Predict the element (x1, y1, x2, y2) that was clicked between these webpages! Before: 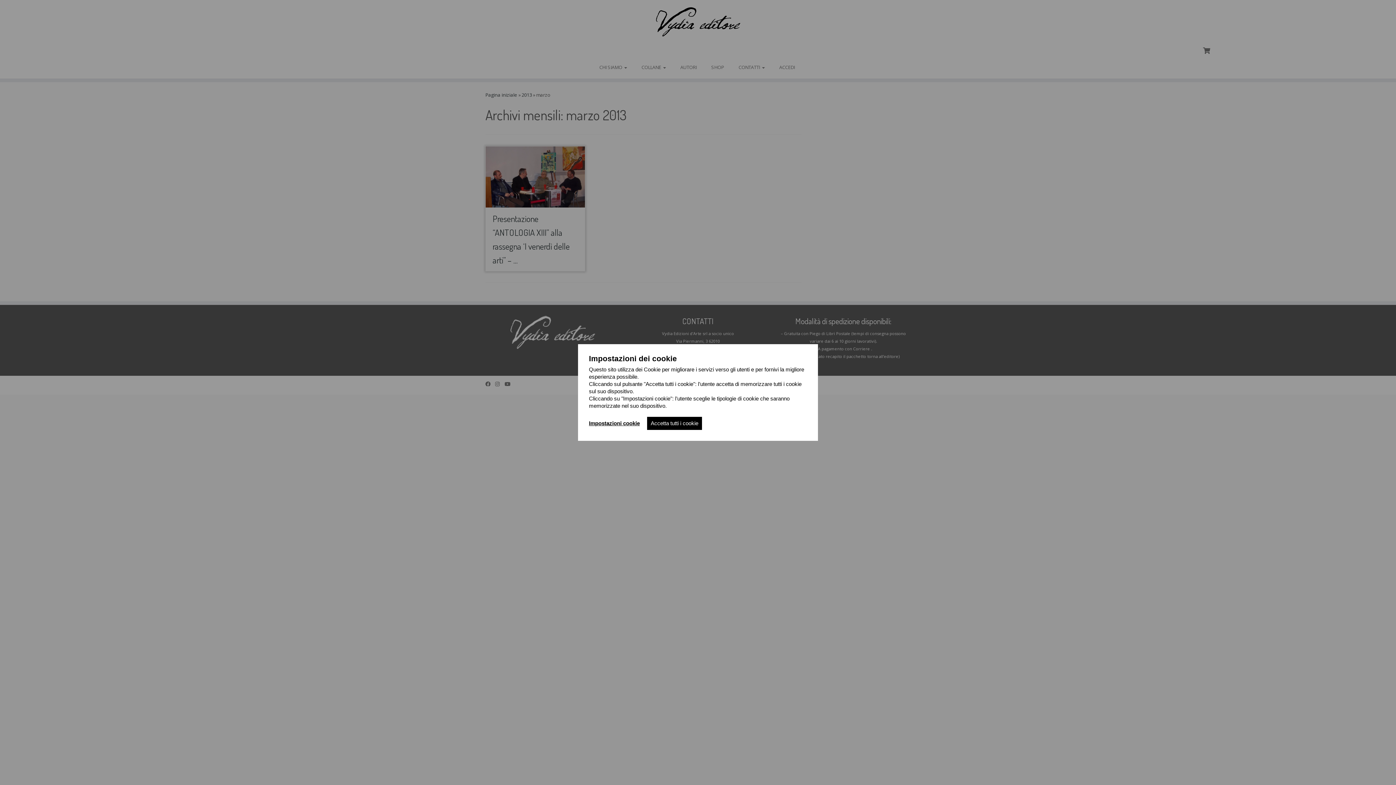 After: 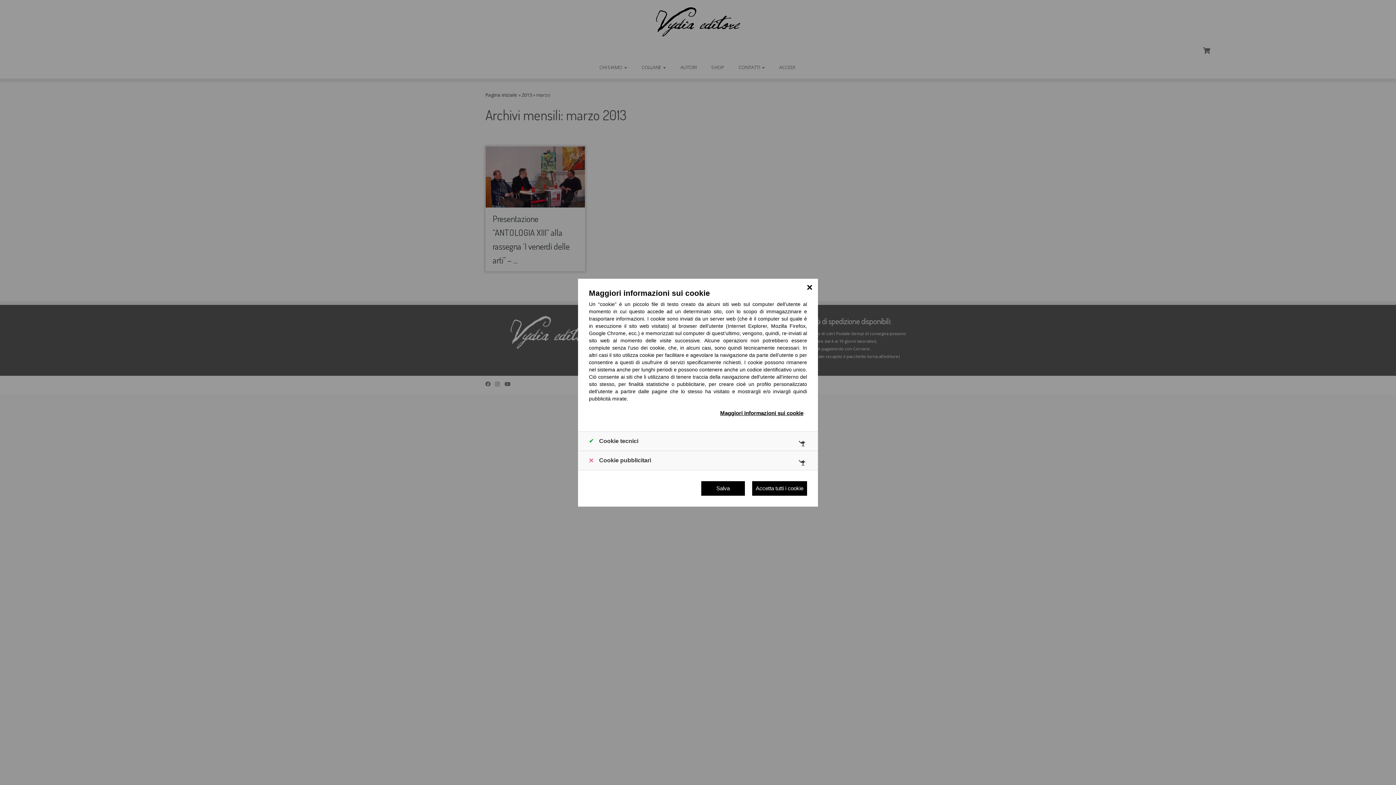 Action: bbox: (589, 420, 640, 426) label: Impostazioni cookie